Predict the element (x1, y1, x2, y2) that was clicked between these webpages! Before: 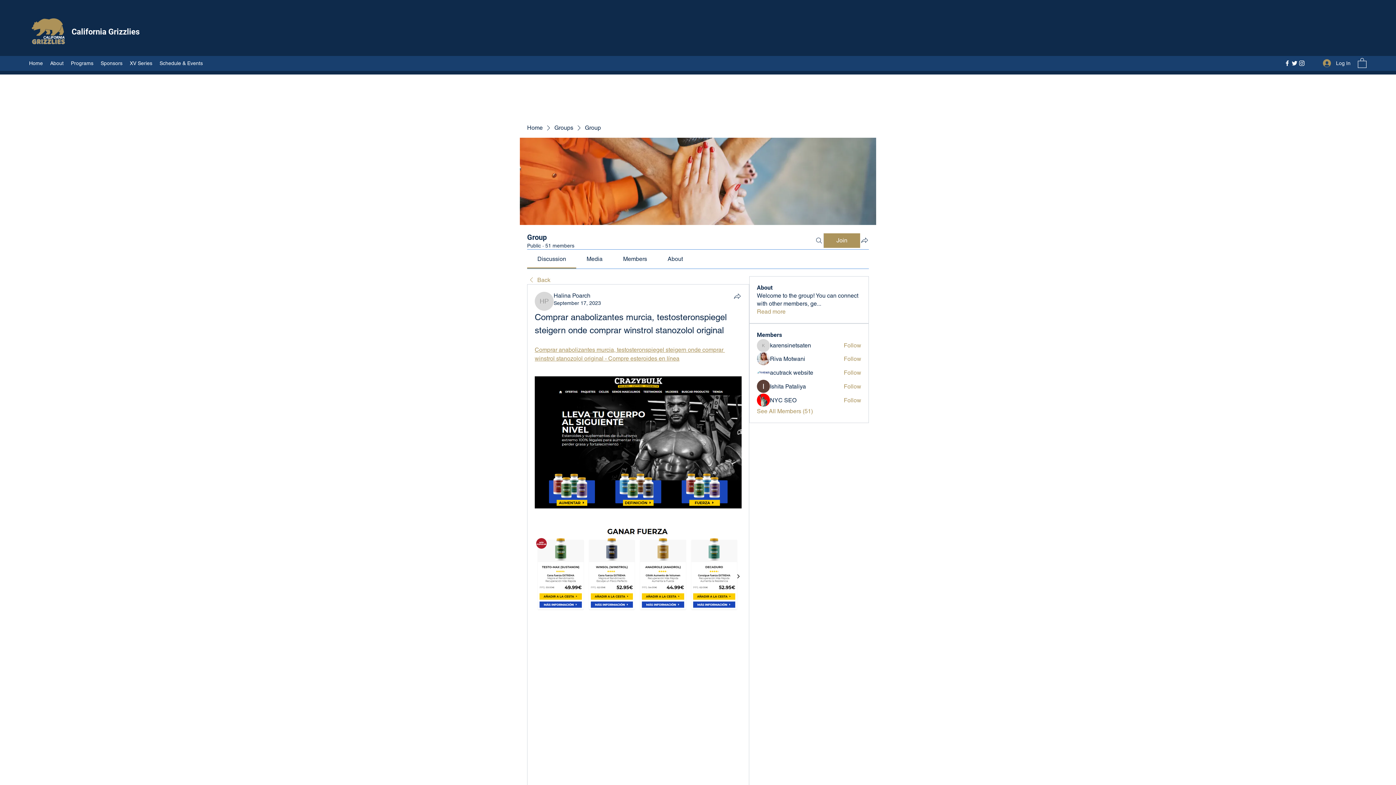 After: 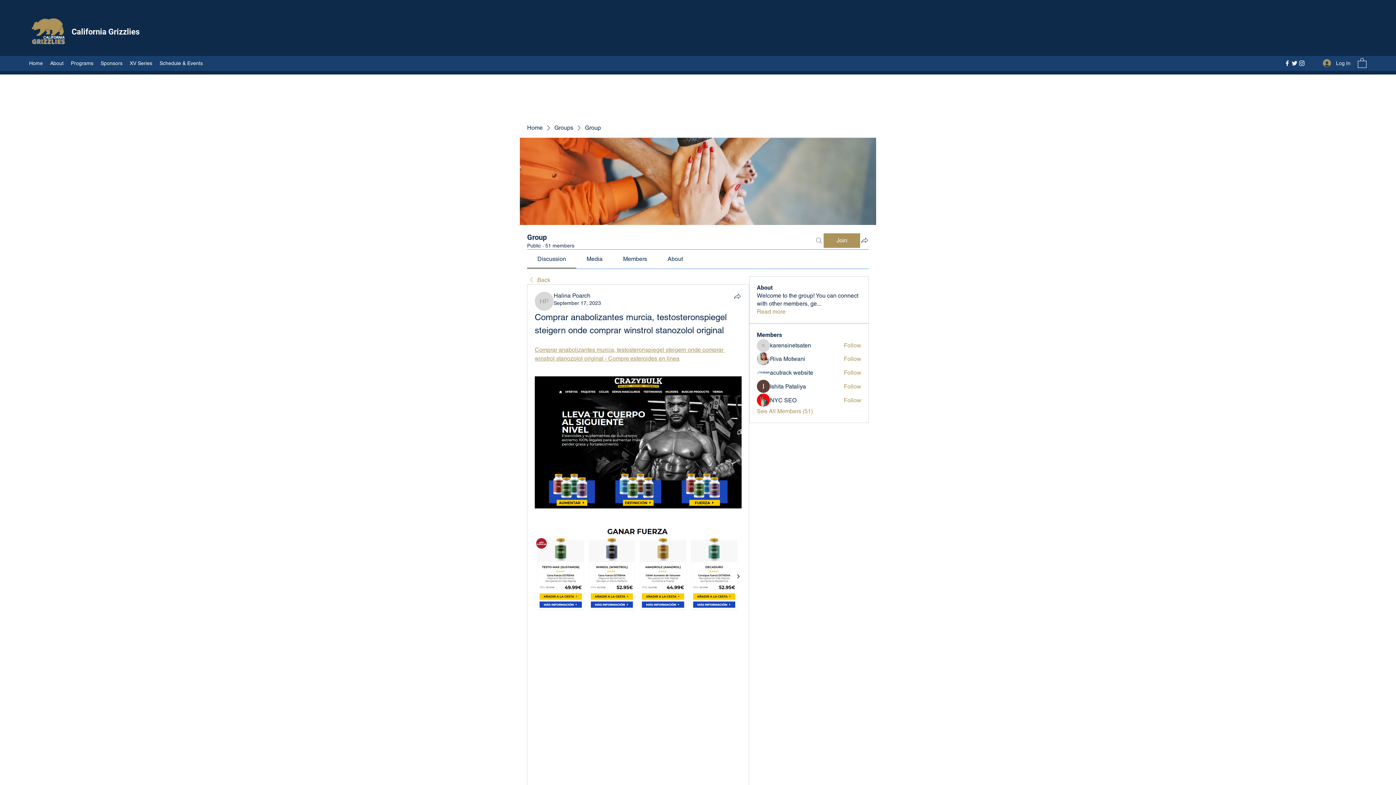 Action: bbox: (814, 233, 823, 248) label: Search